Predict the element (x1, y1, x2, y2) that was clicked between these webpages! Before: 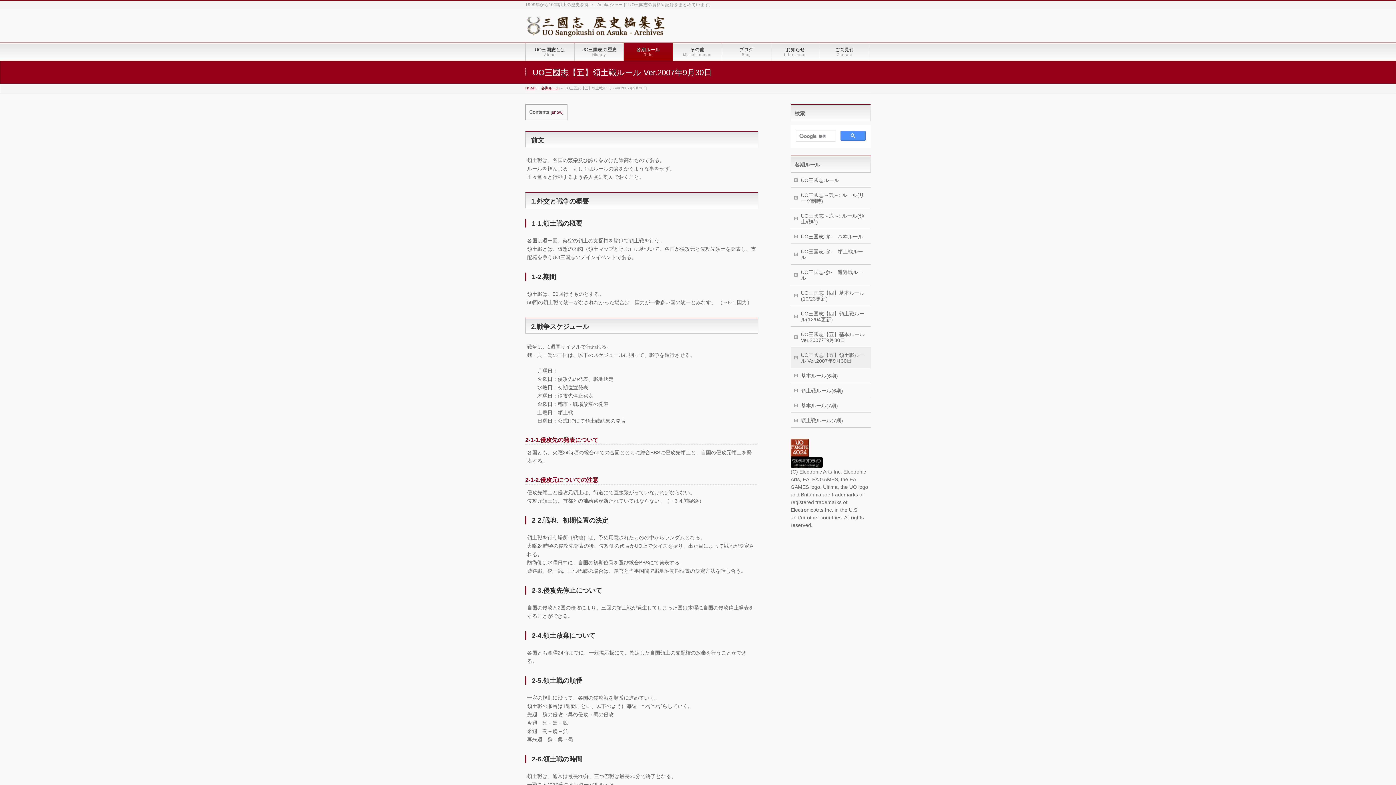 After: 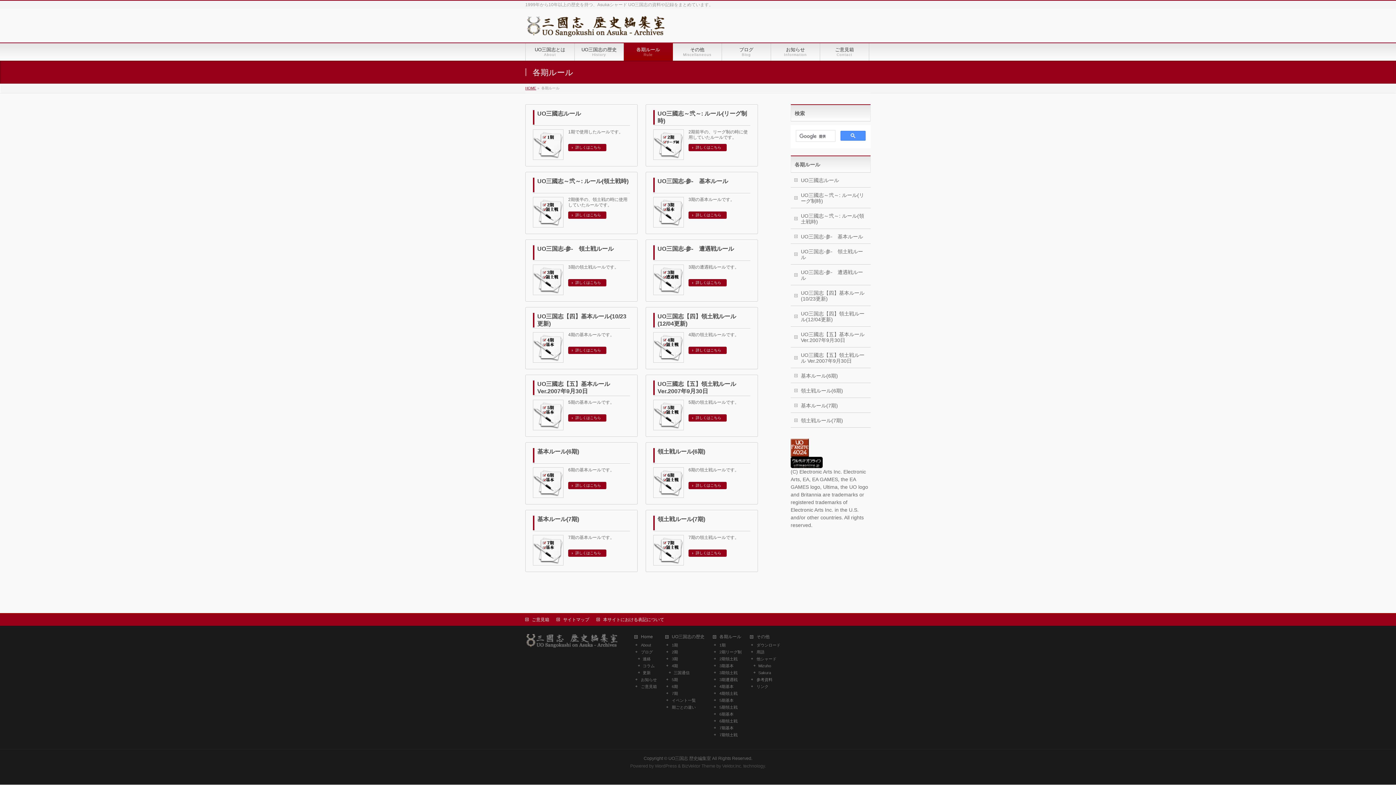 Action: bbox: (624, 43, 673, 60) label: 各期ルール
Rule